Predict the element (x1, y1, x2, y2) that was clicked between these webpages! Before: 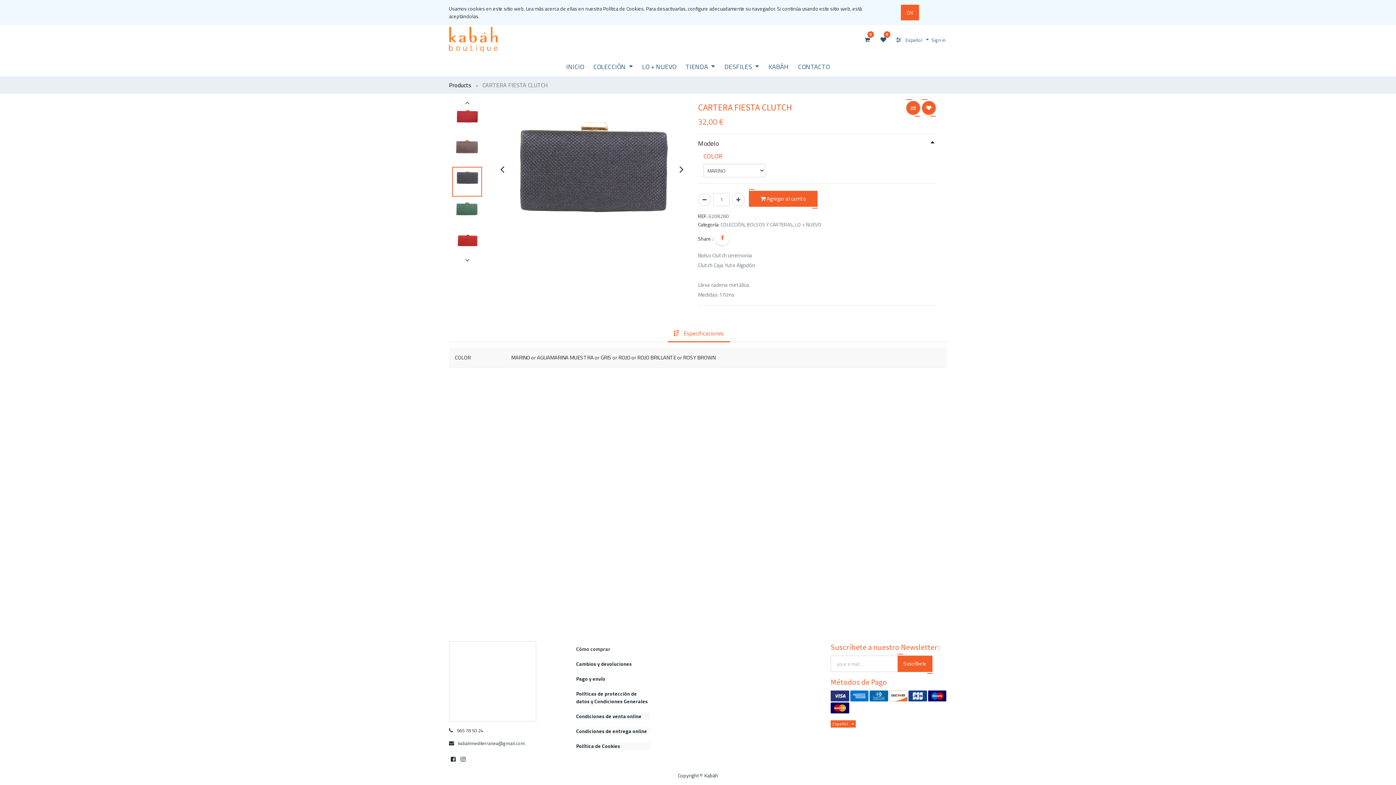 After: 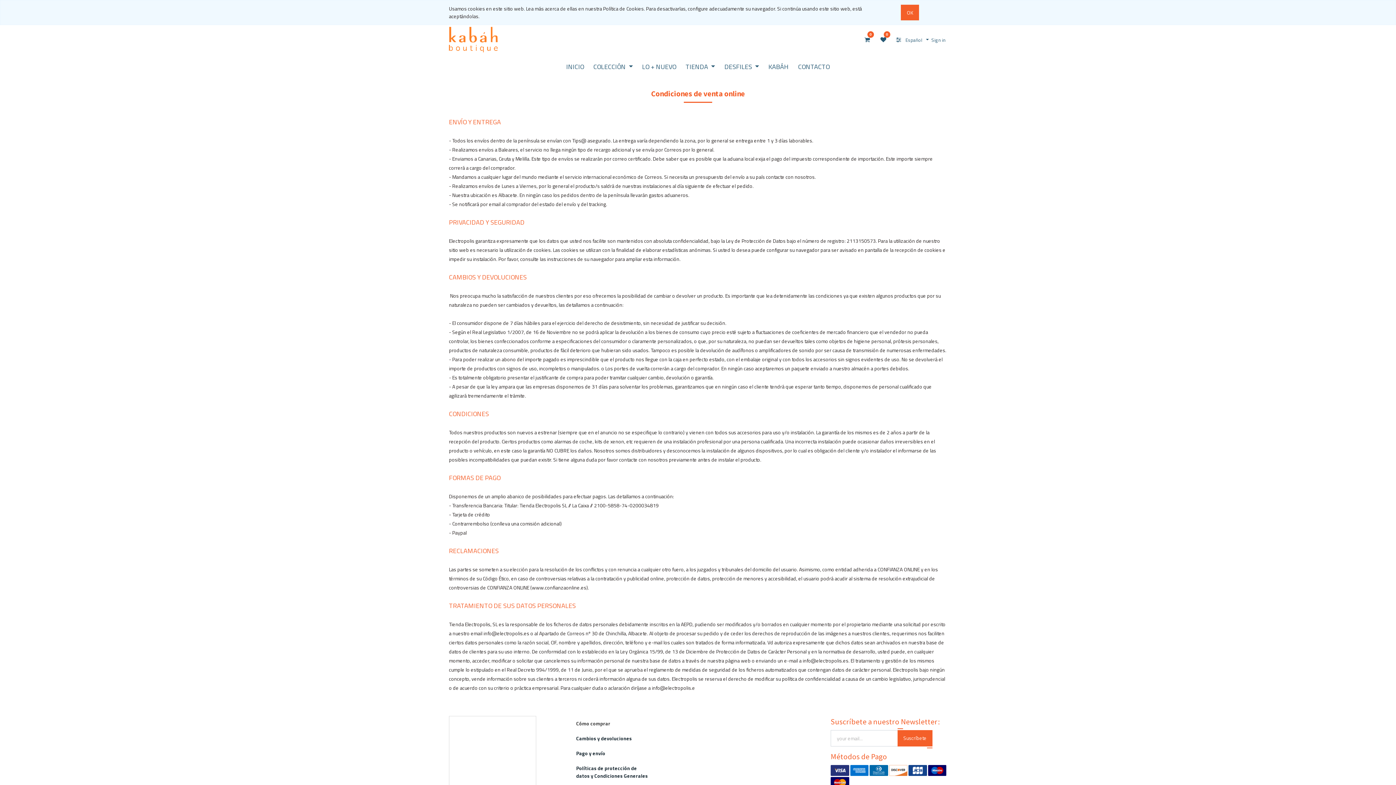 Action: bbox: (576, 712, 650, 720) label: Condiciones de venta online